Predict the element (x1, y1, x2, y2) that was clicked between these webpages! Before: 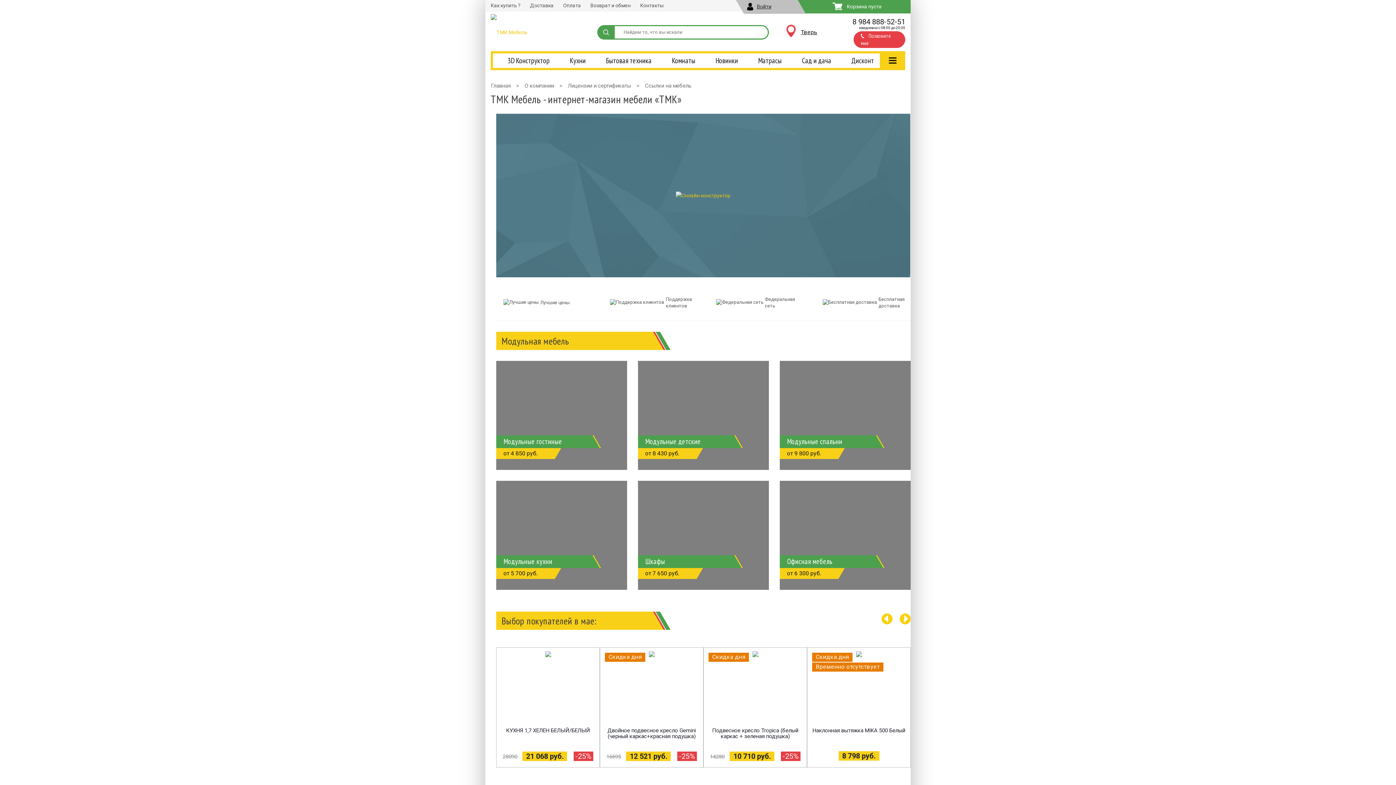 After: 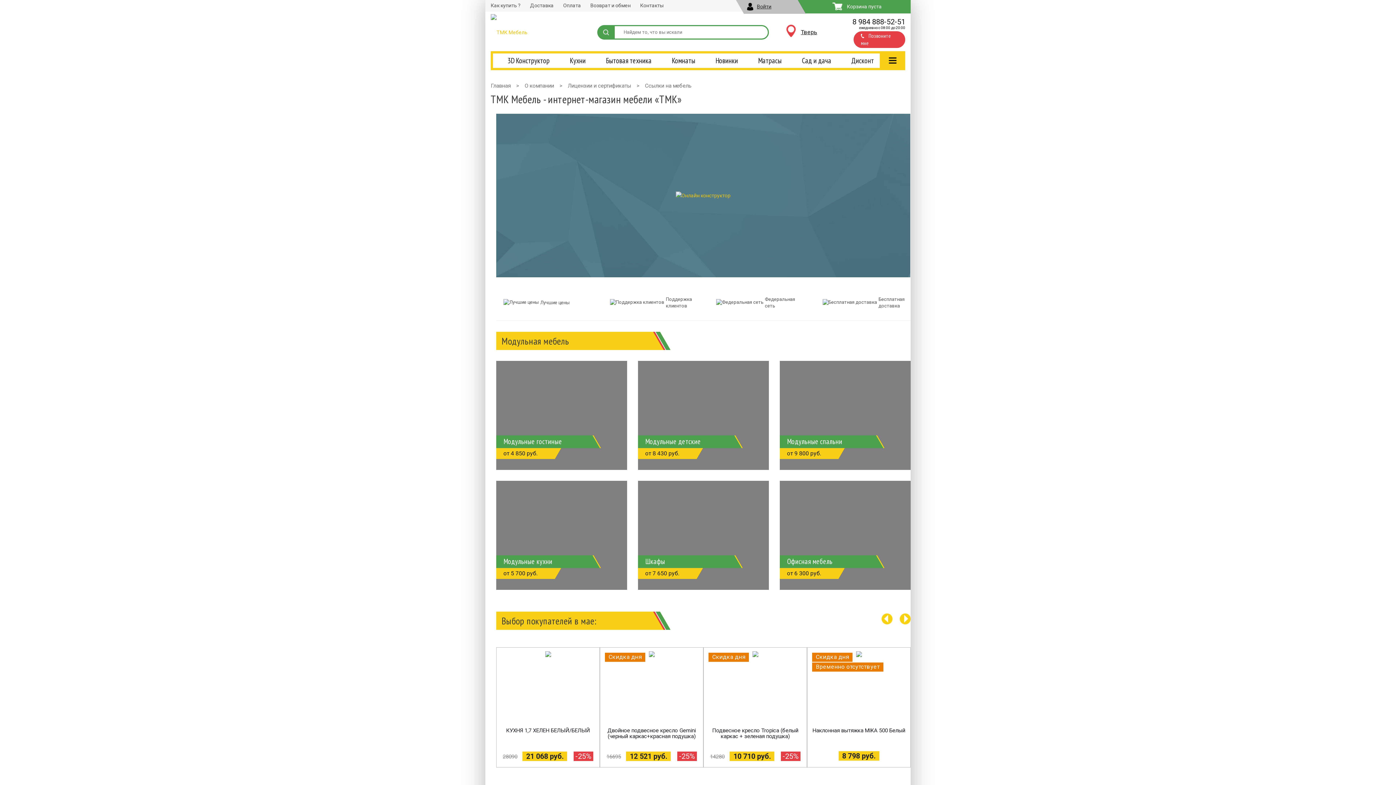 Action: bbox: (852, 12, 905, 31) label: 8 984 888-52-51